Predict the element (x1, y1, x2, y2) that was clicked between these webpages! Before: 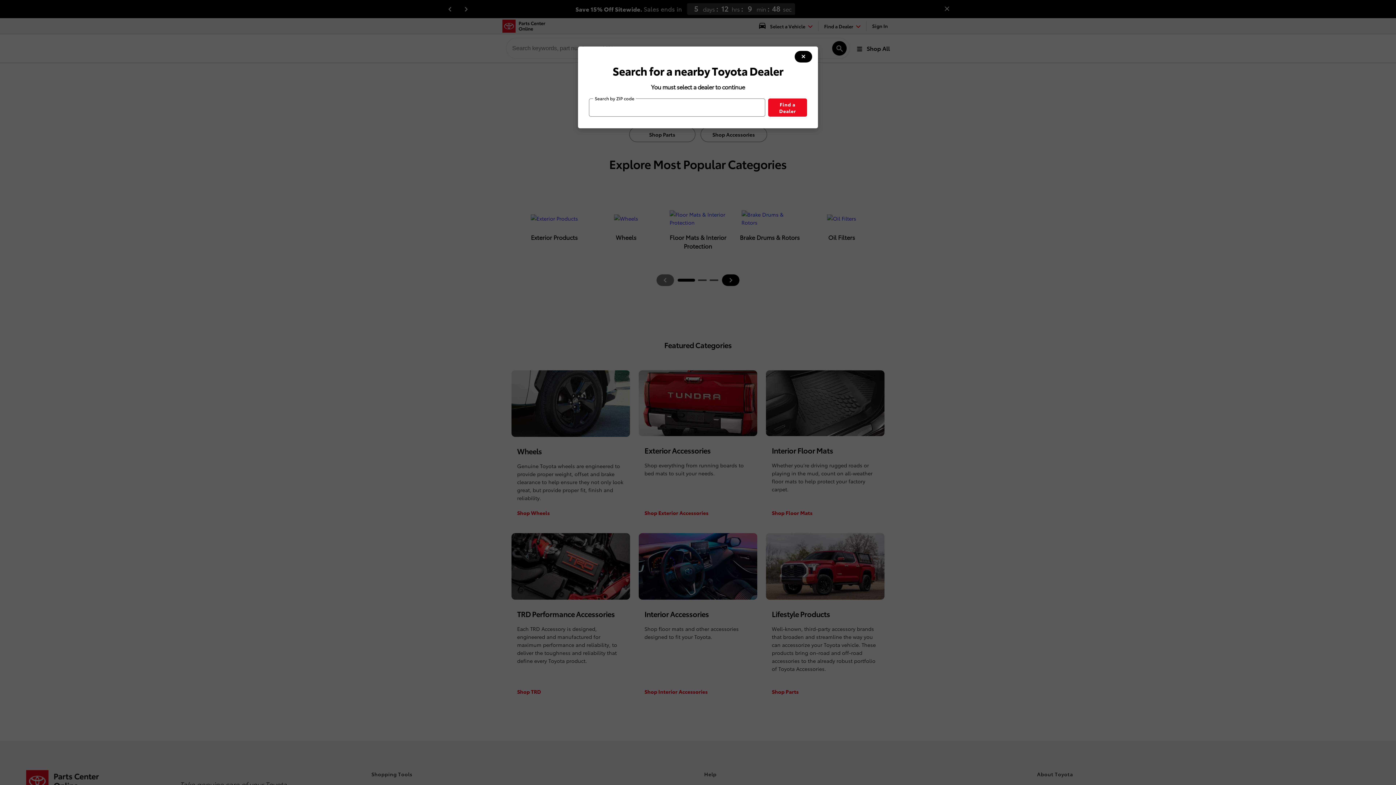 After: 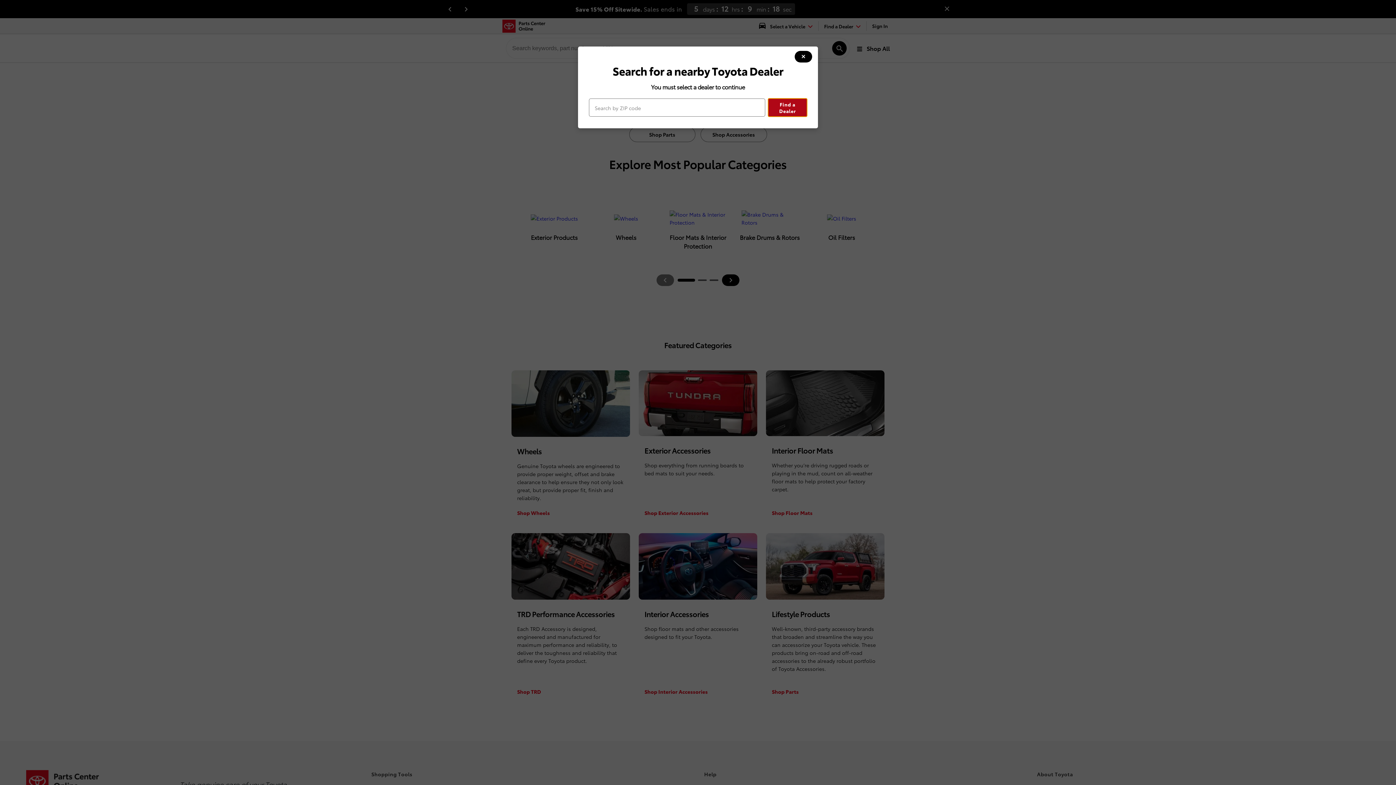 Action: label: Find a Dealer bbox: (768, 98, 807, 116)